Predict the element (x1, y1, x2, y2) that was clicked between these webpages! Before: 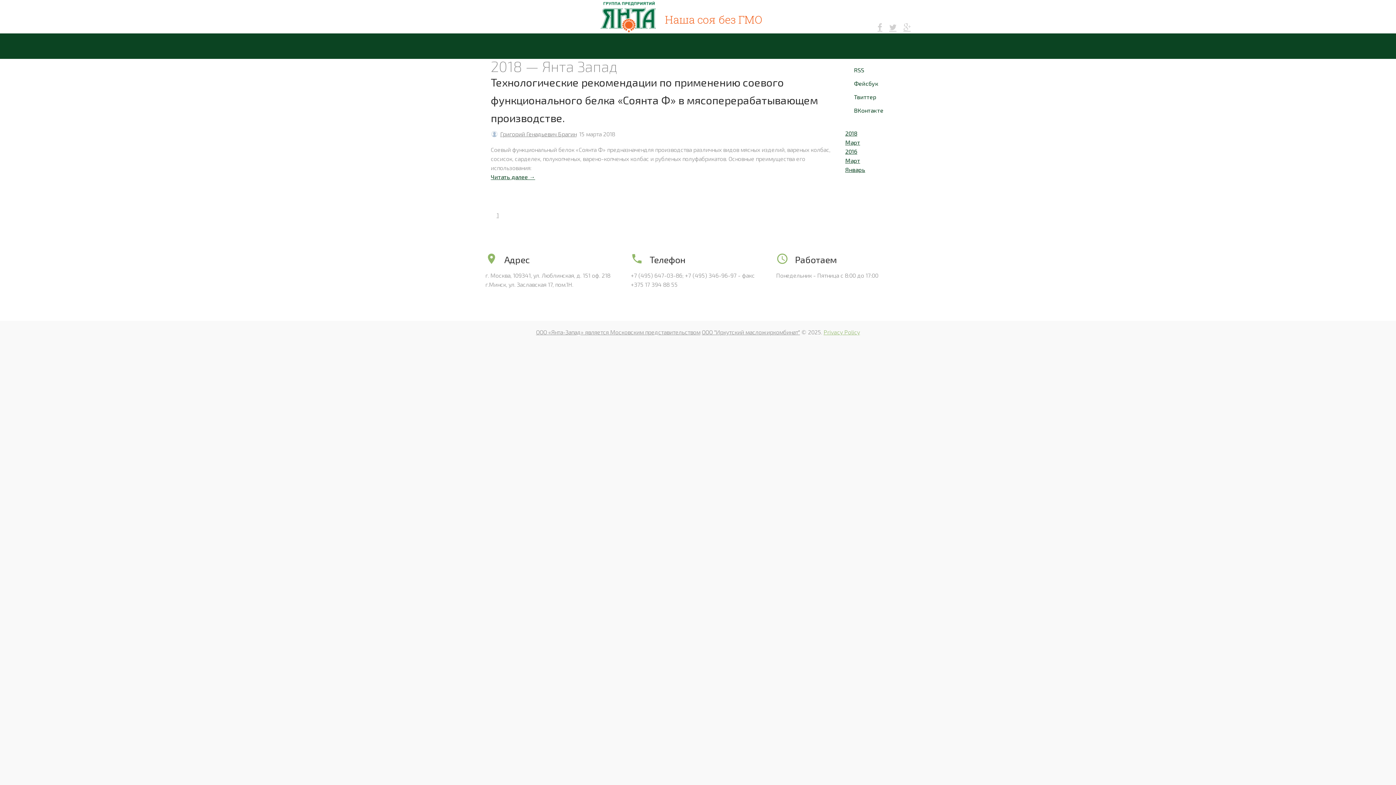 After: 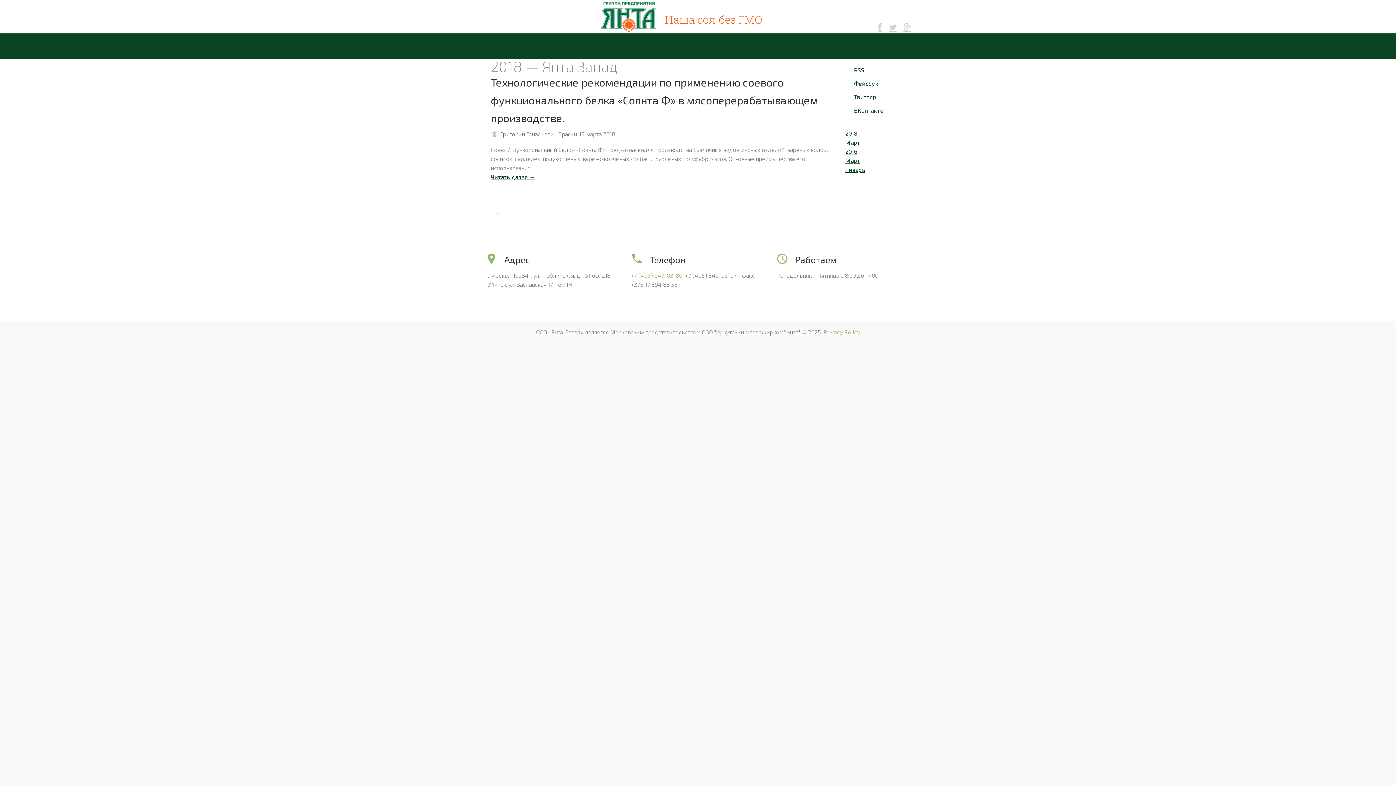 Action: label: +7 (495) 647-03-86; bbox: (630, 270, 683, 280)